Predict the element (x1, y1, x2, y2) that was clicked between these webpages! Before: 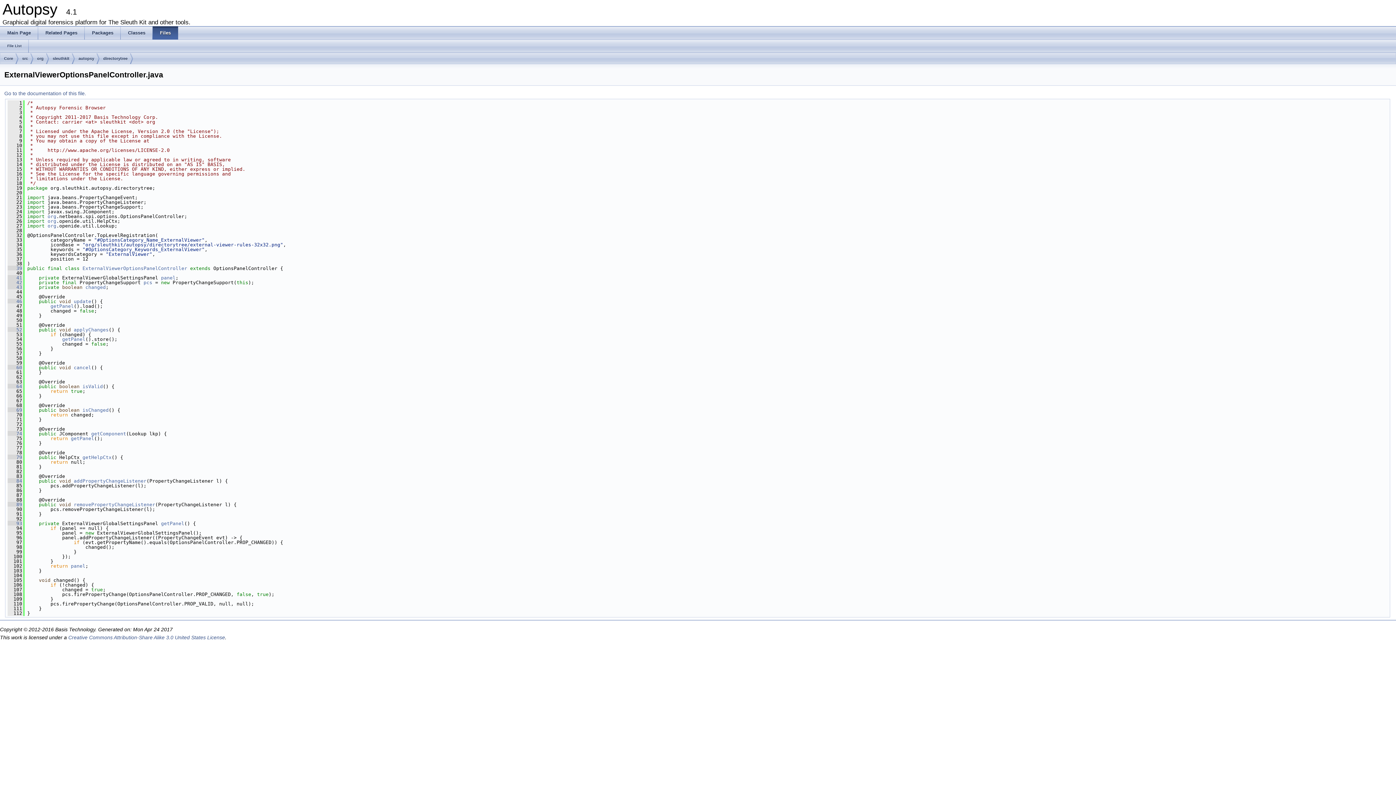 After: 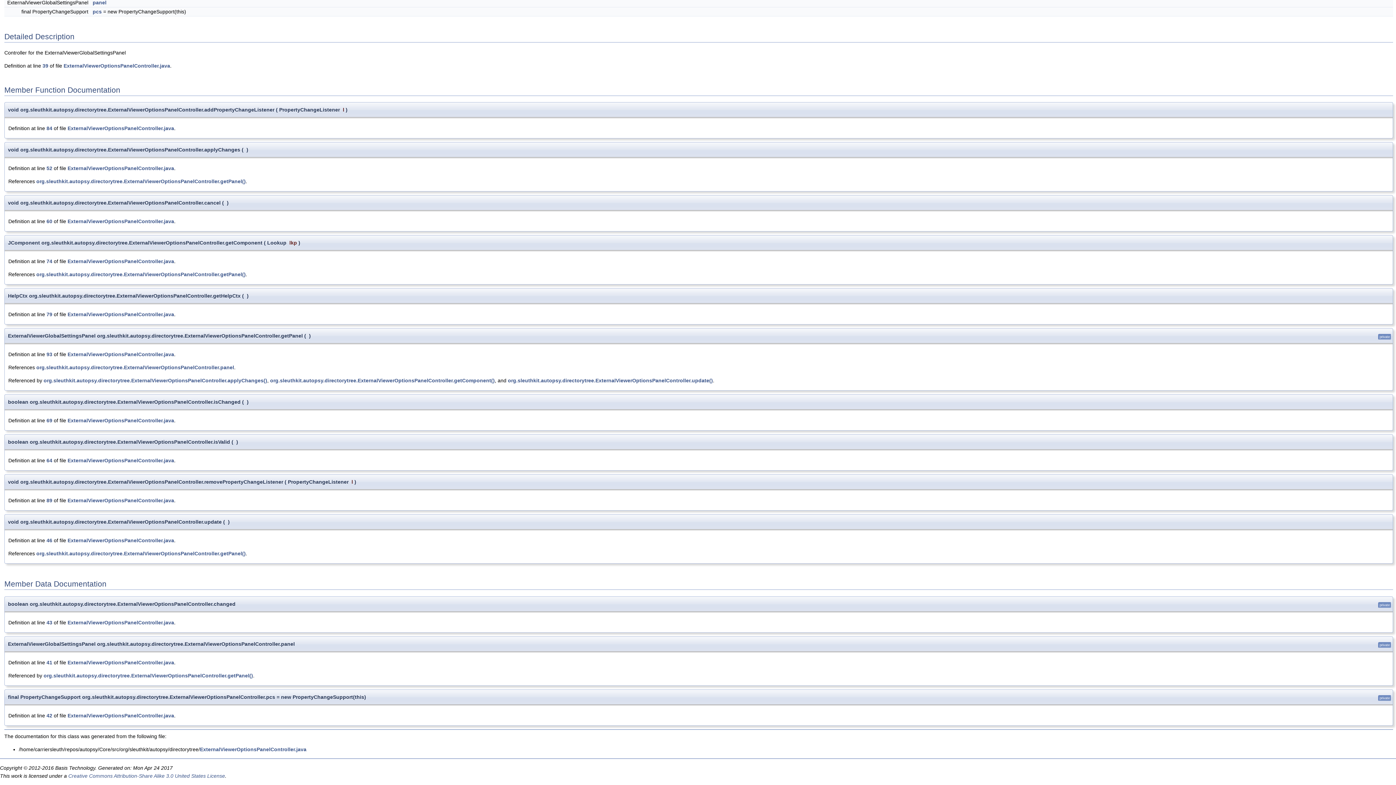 Action: bbox: (70, 563, 85, 569) label: panel